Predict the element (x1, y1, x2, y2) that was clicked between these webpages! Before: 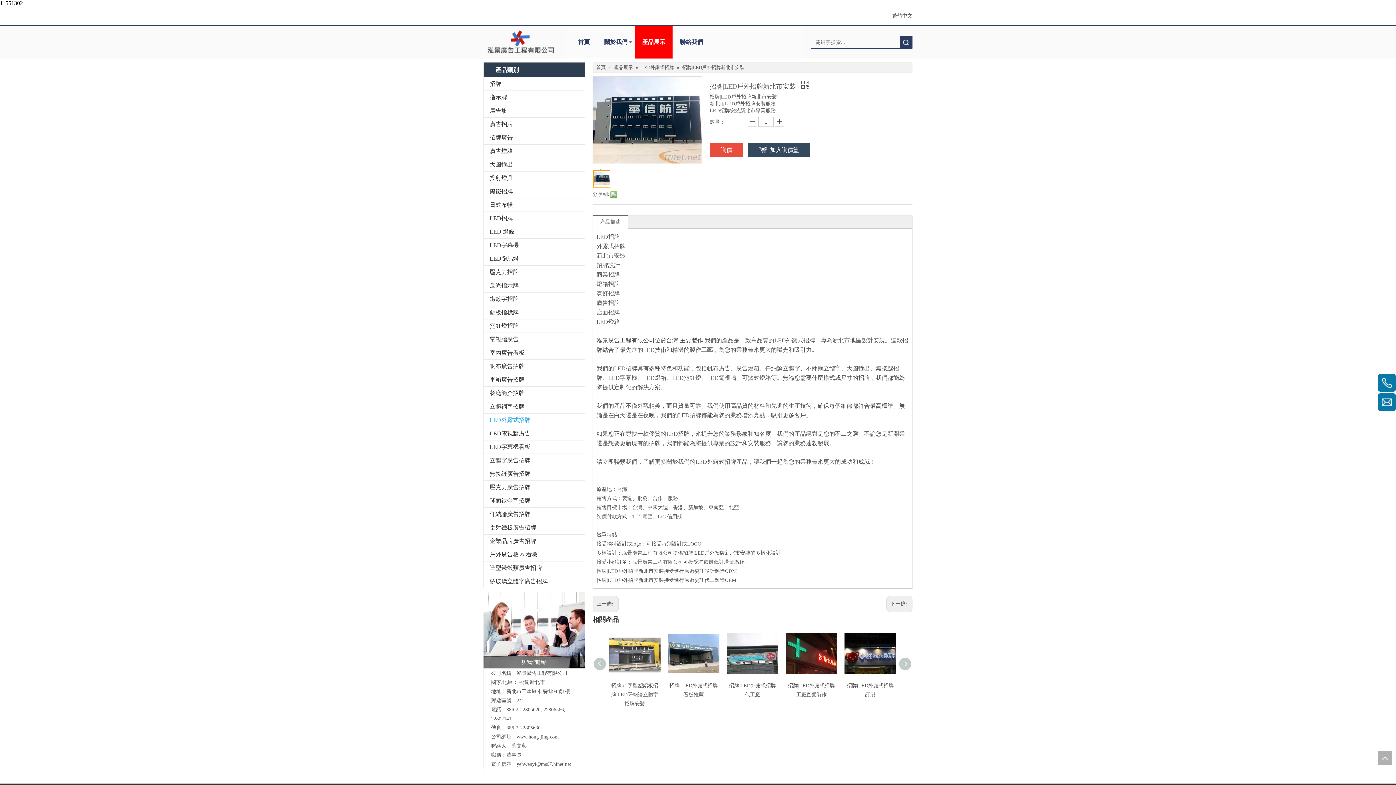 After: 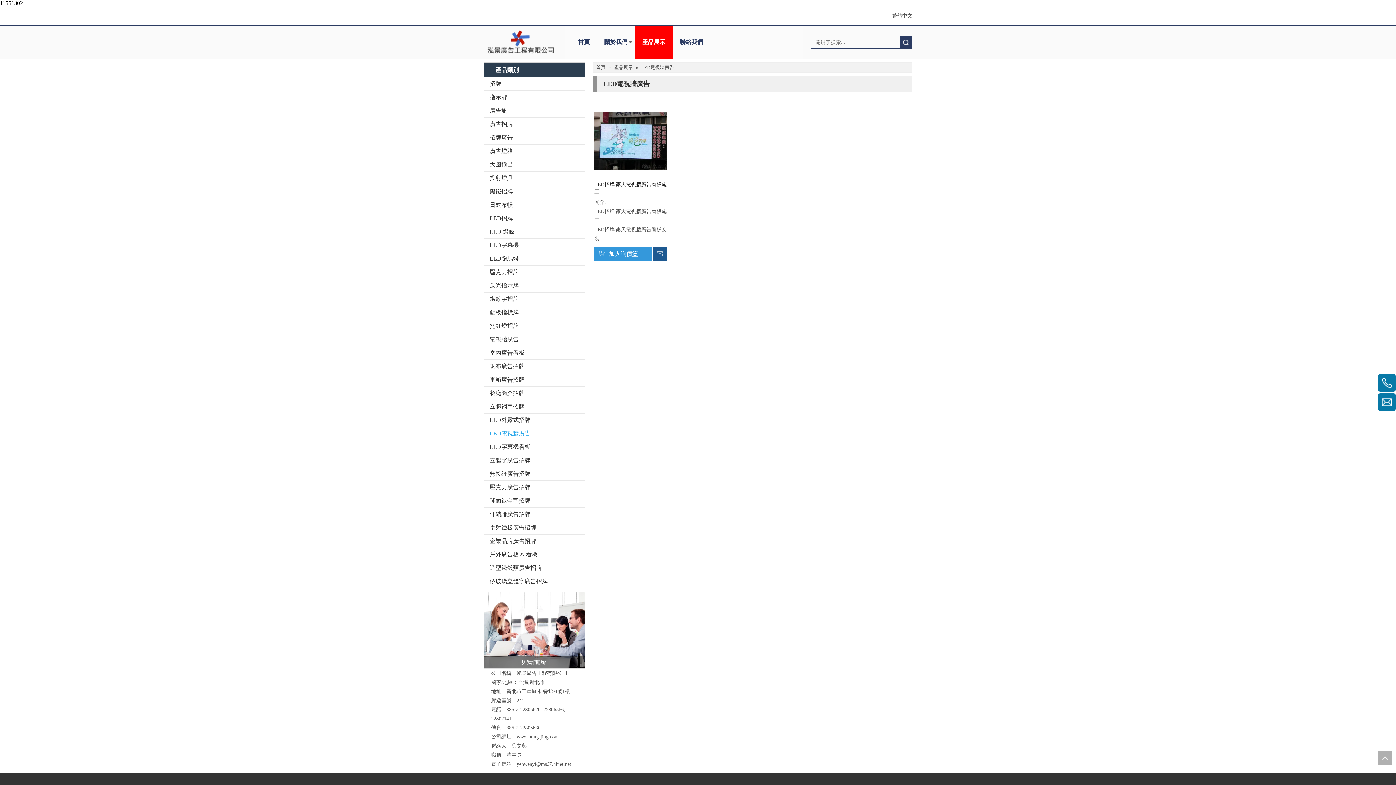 Action: label: LED電視牆廣告 bbox: (484, 427, 585, 440)